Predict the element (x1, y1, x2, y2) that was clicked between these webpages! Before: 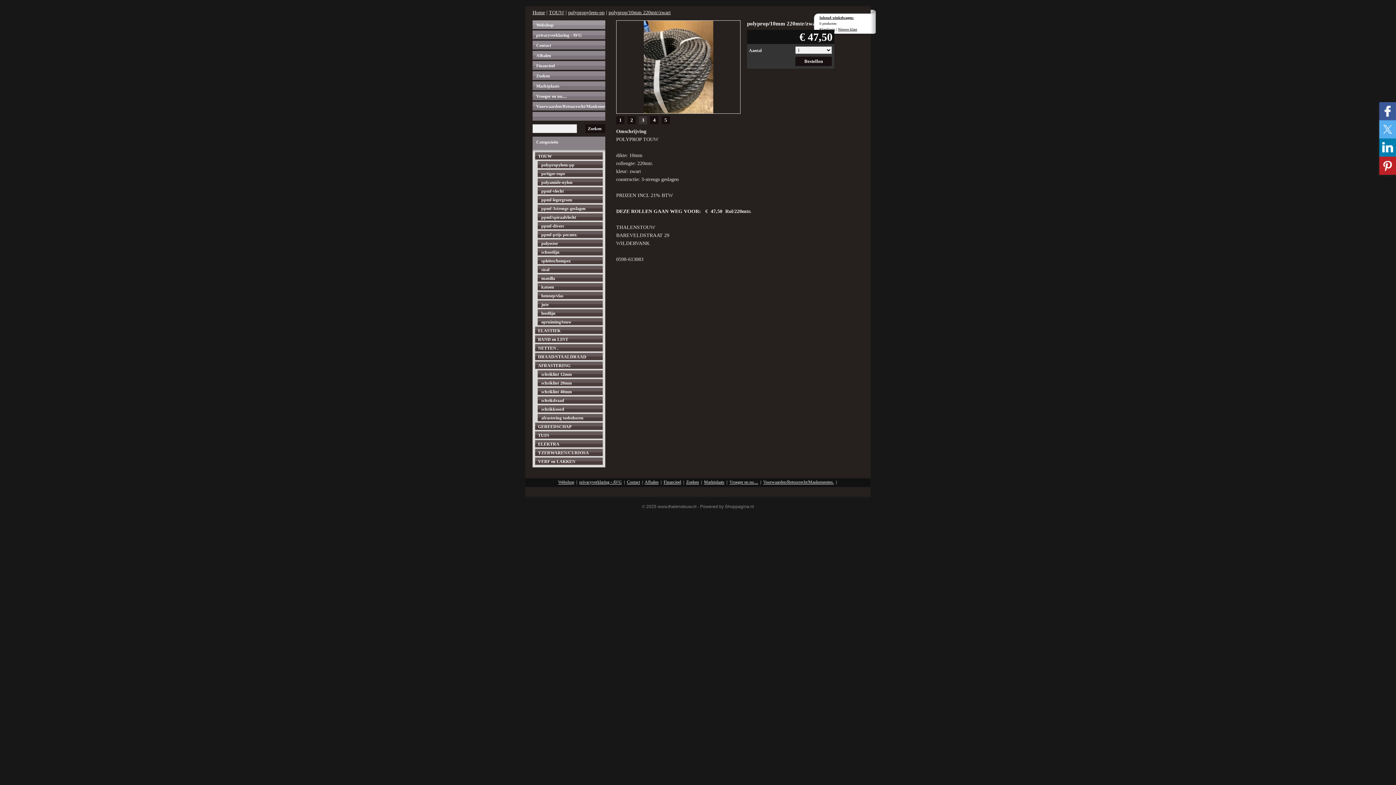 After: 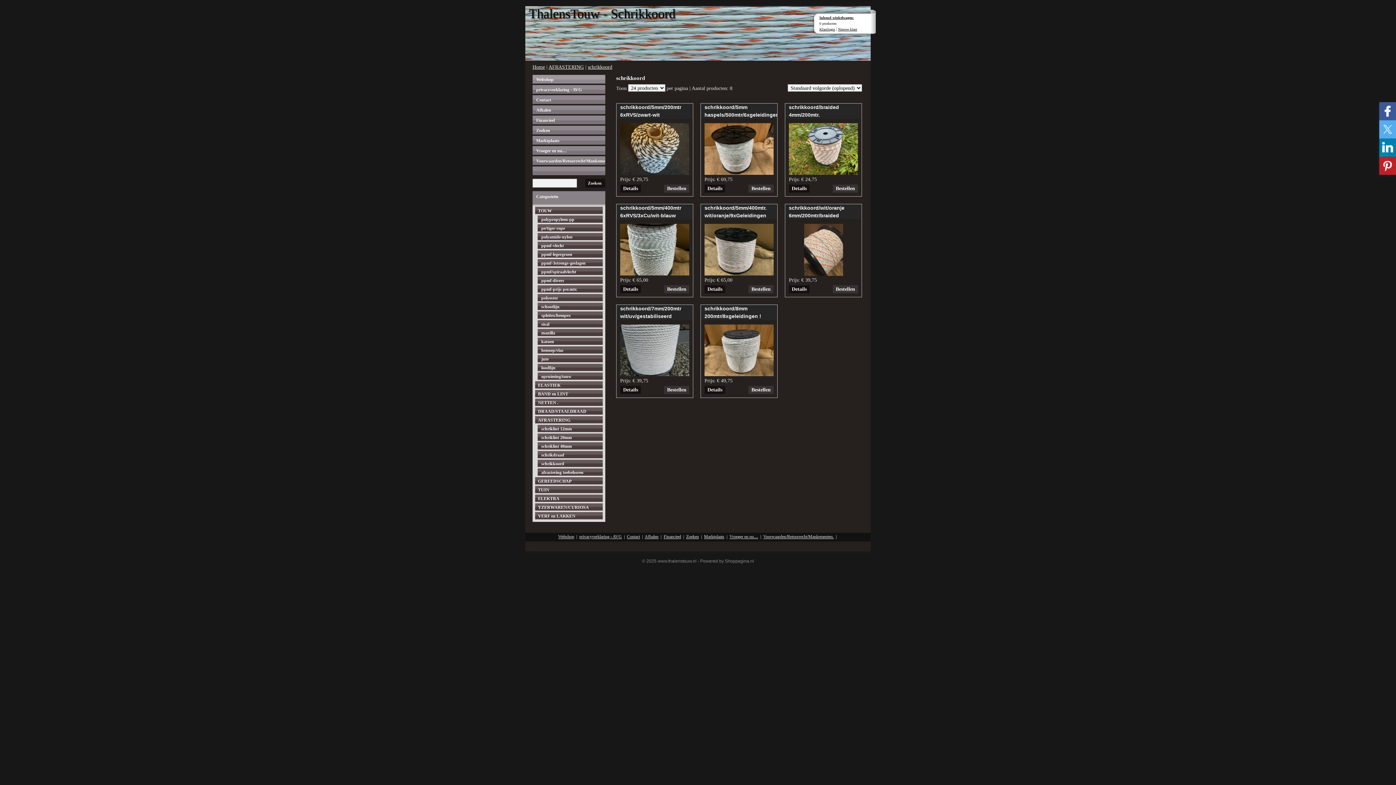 Action: label: schrikkoord bbox: (537, 405, 602, 412)